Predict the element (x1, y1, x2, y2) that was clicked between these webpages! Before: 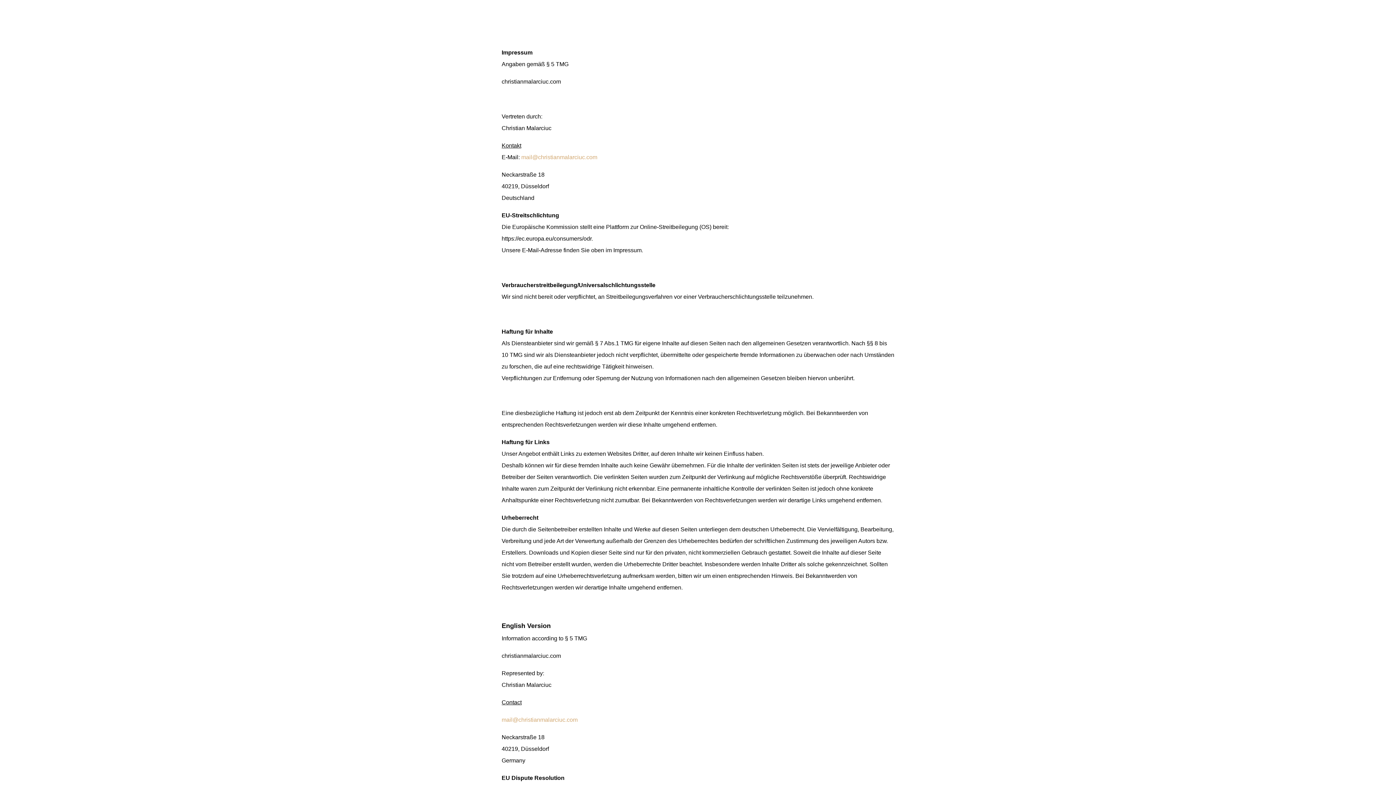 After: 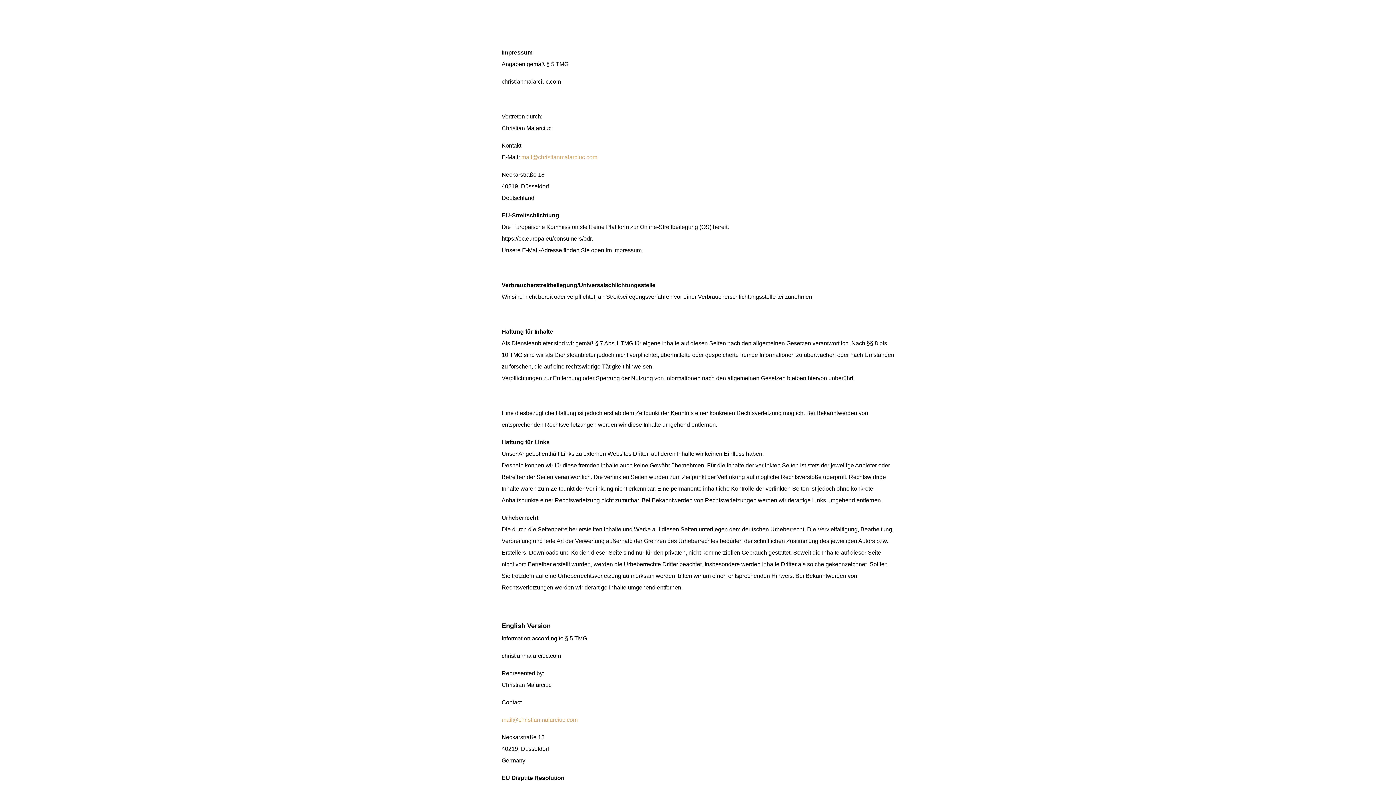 Action: label: mail@christianmalarciuc.com bbox: (521, 154, 597, 160)